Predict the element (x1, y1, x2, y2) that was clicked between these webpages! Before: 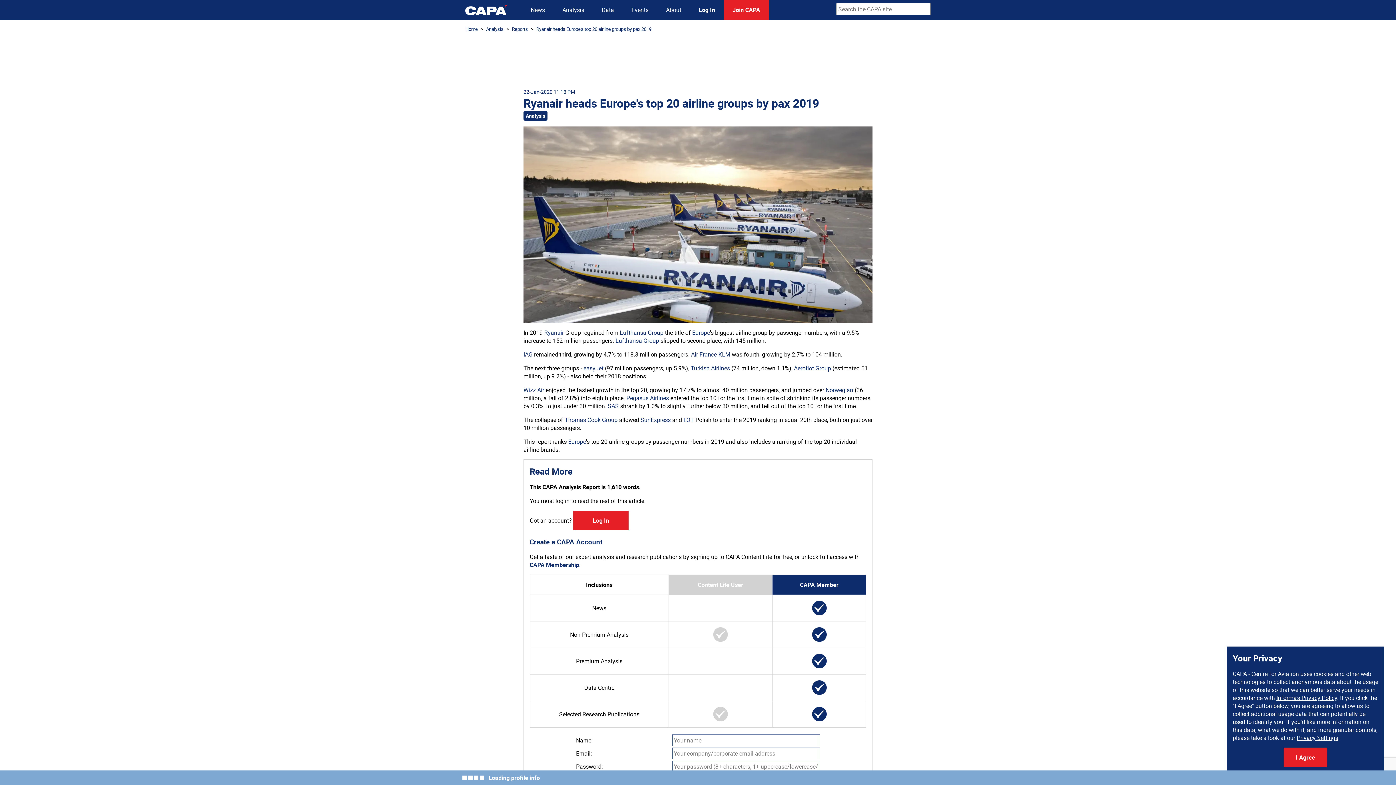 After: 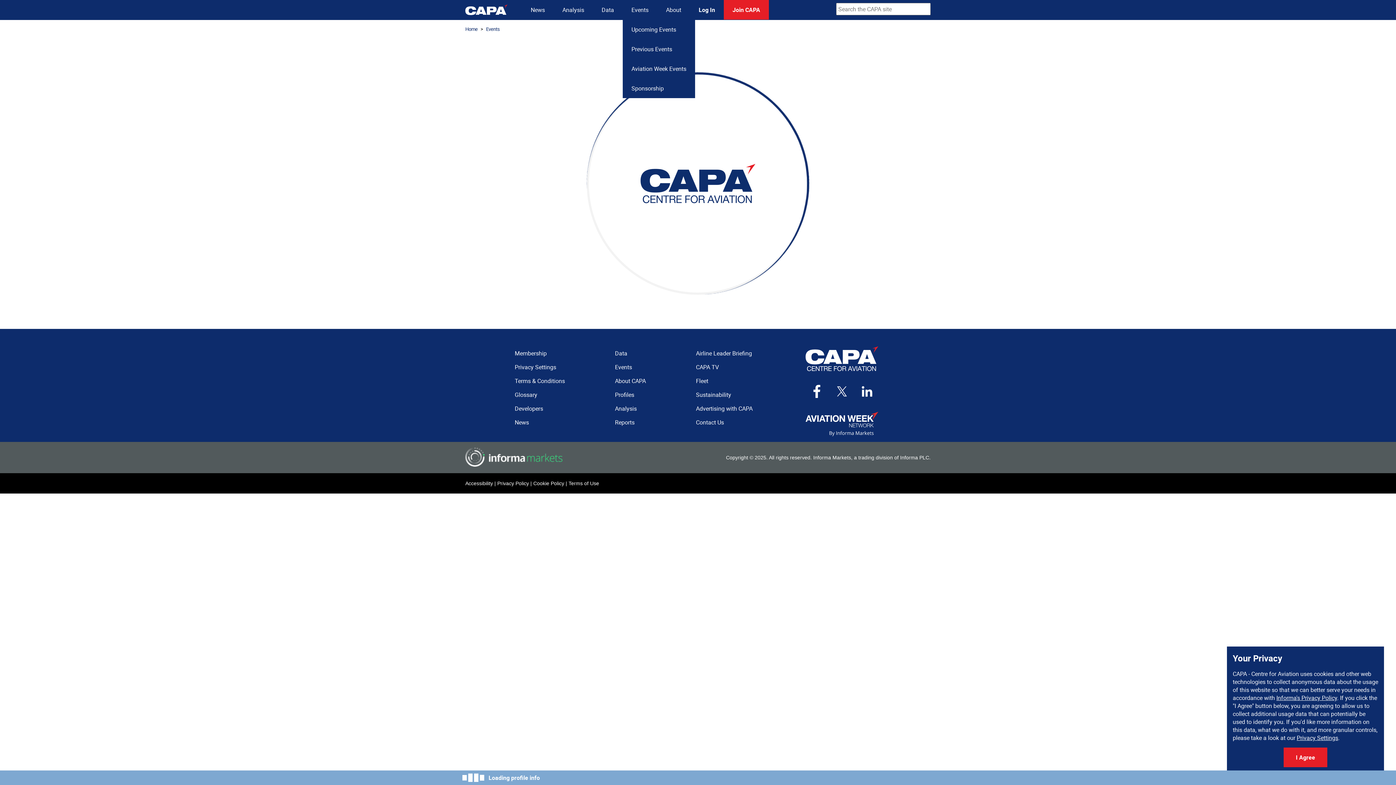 Action: bbox: (622, 0, 657, 19) label: Events